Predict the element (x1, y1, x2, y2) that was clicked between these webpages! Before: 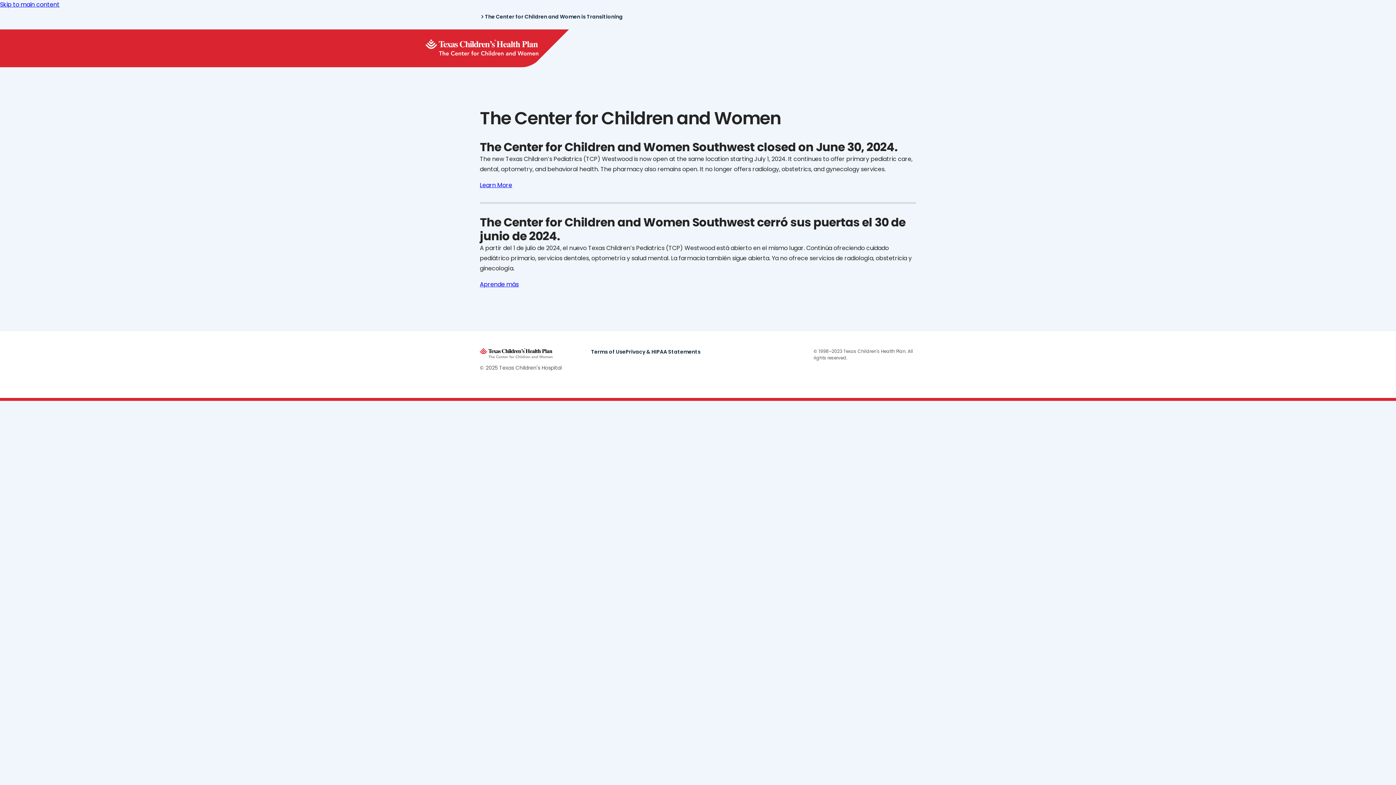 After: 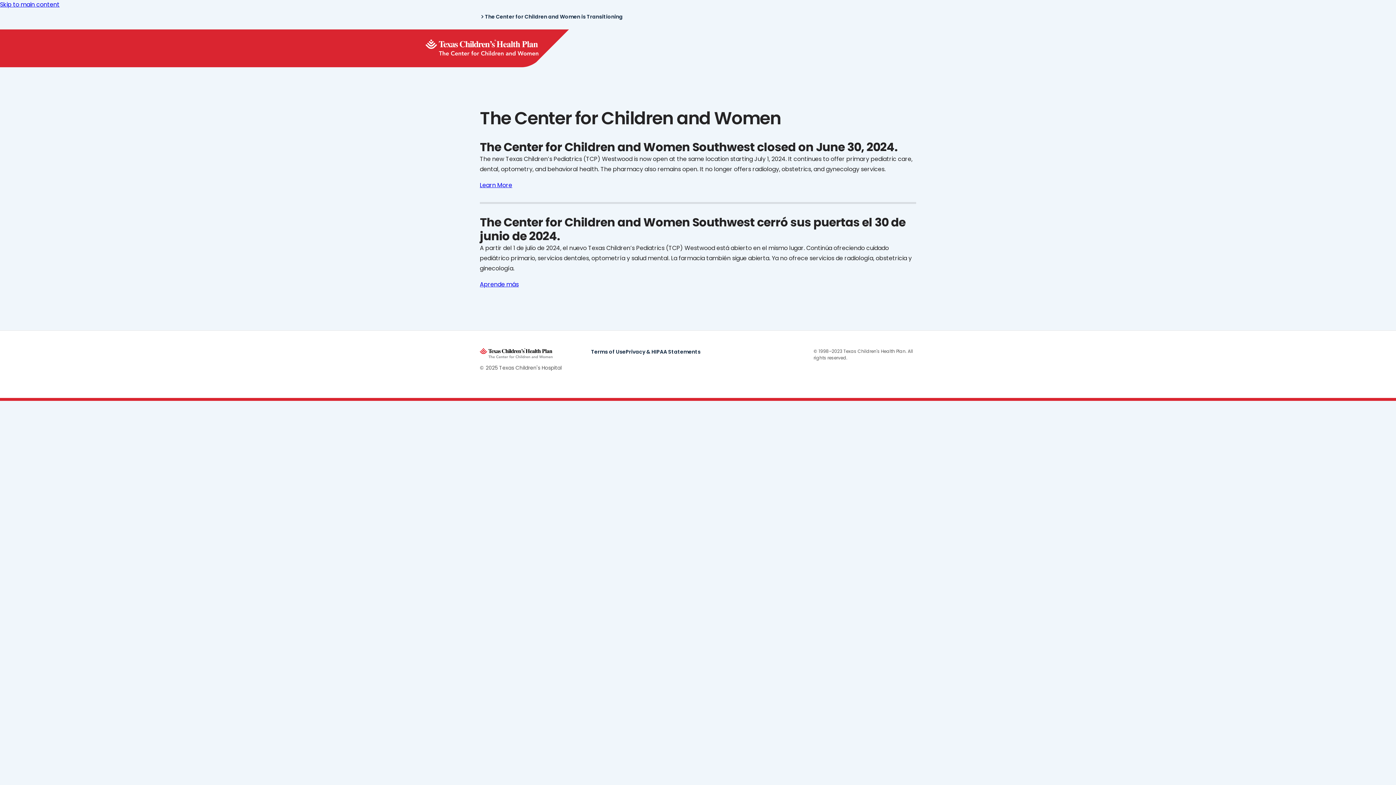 Action: bbox: (591, 348, 625, 355) label: Terms of Use